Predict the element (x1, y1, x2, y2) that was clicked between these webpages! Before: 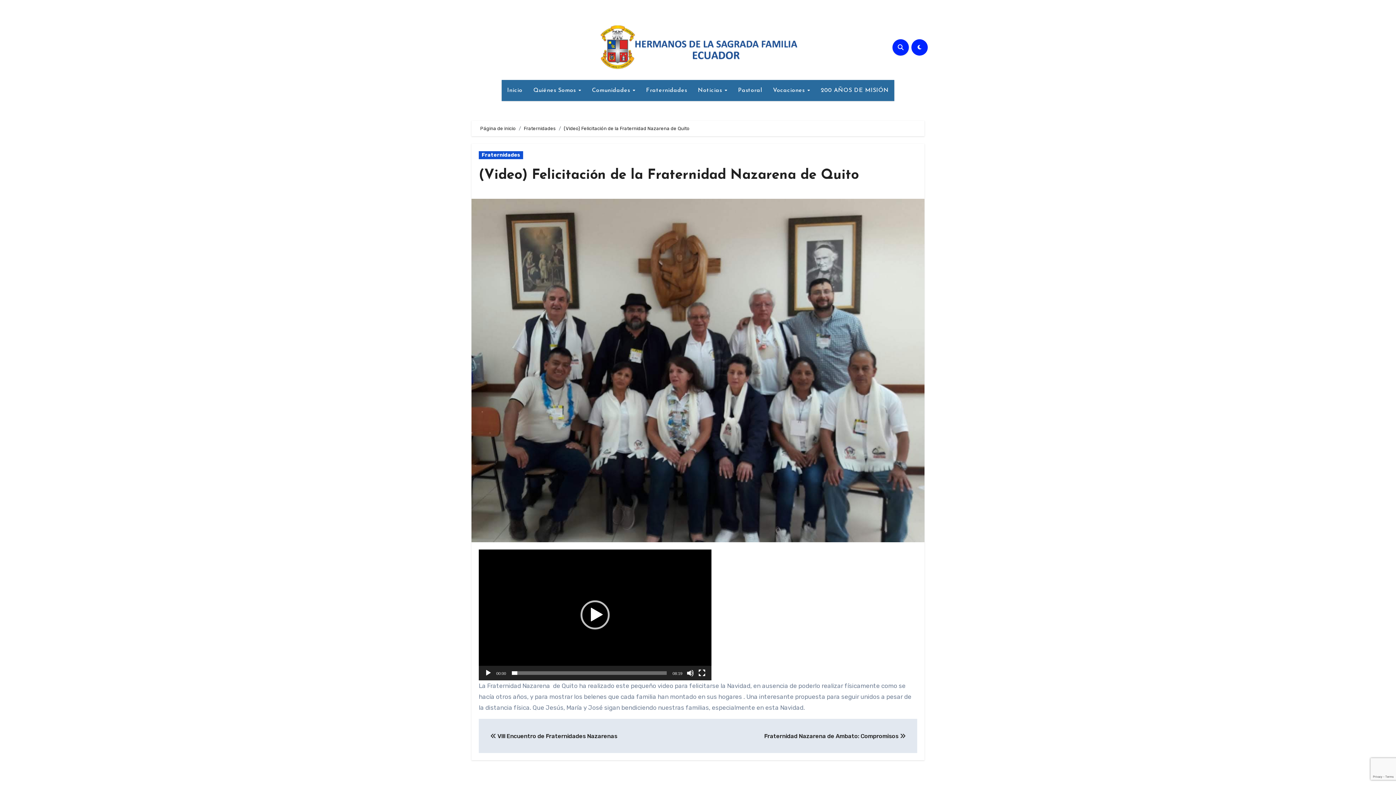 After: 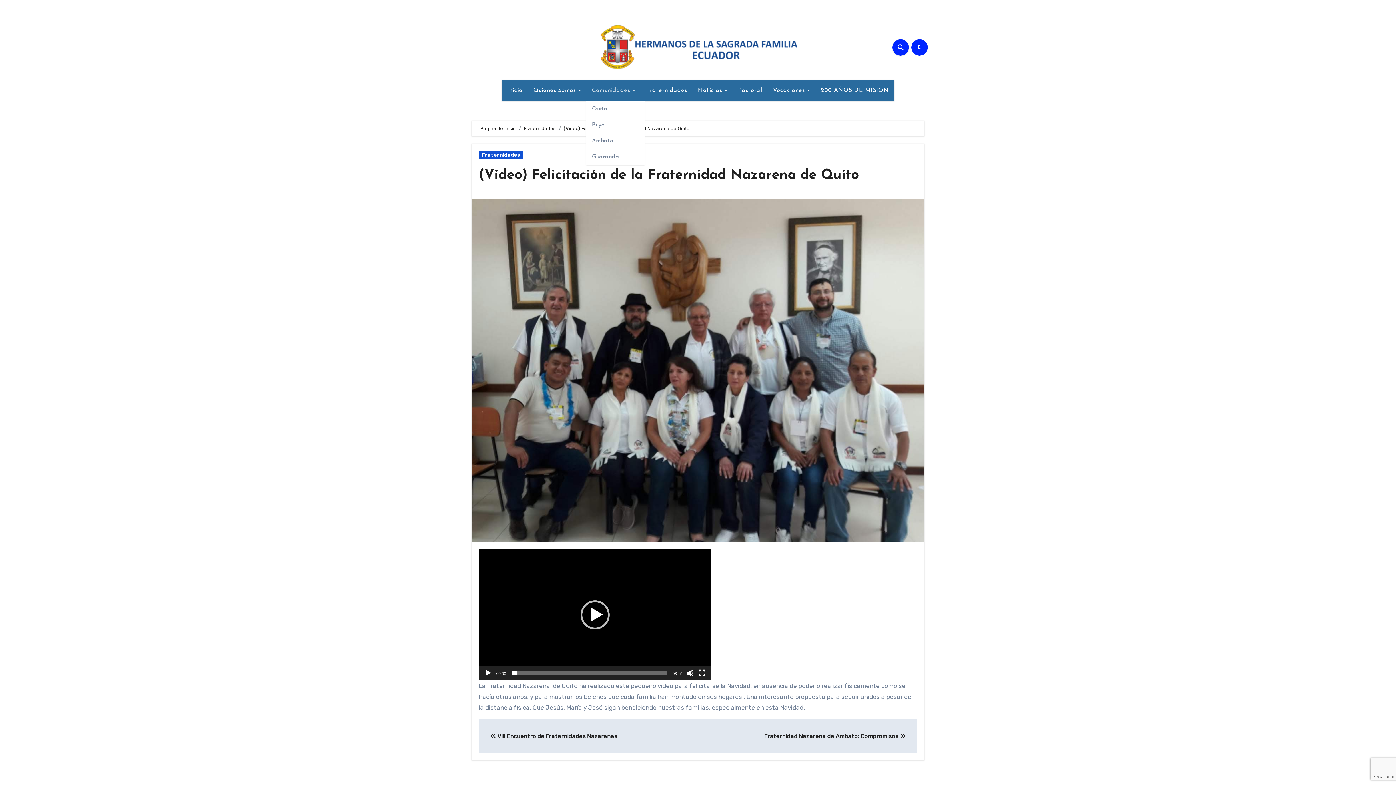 Action: bbox: (586, 80, 640, 101) label: Comunidades 